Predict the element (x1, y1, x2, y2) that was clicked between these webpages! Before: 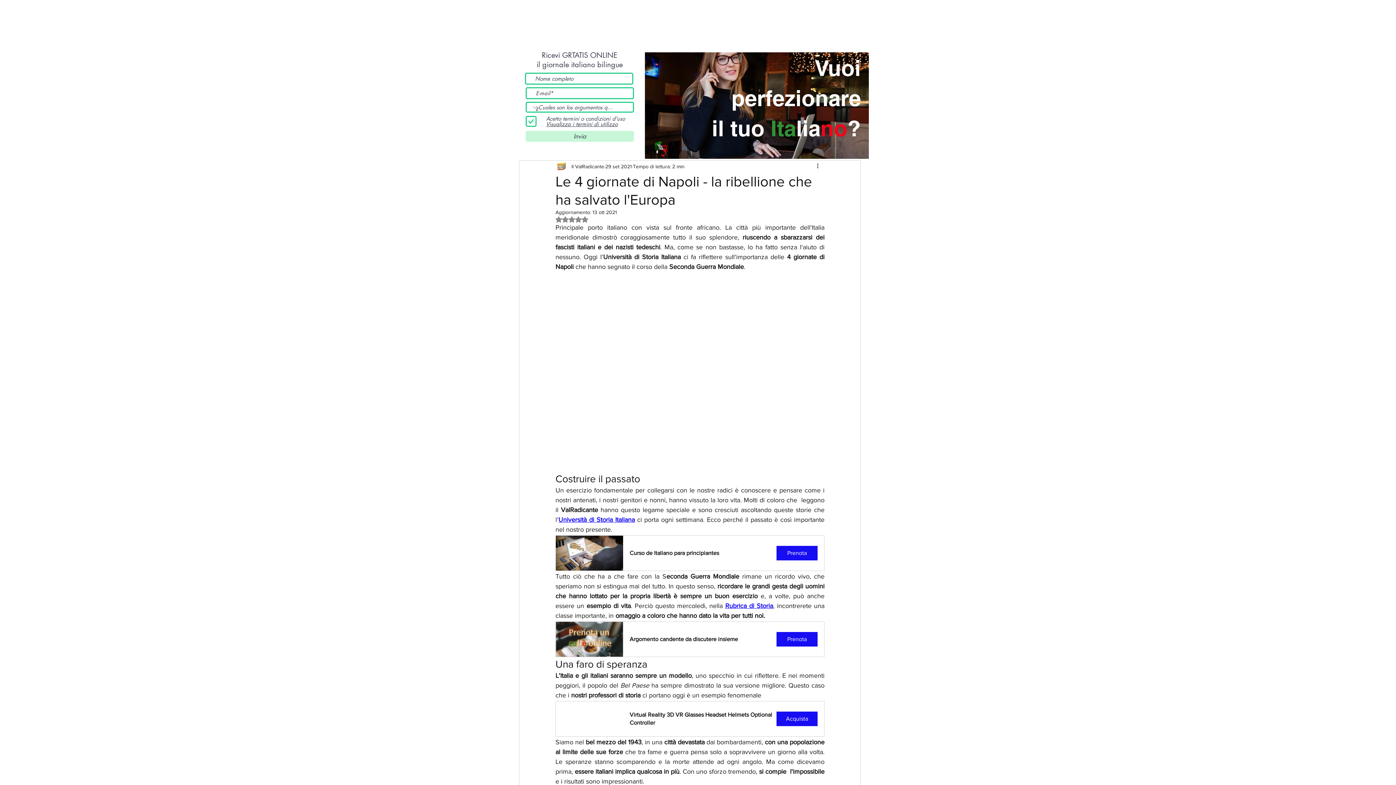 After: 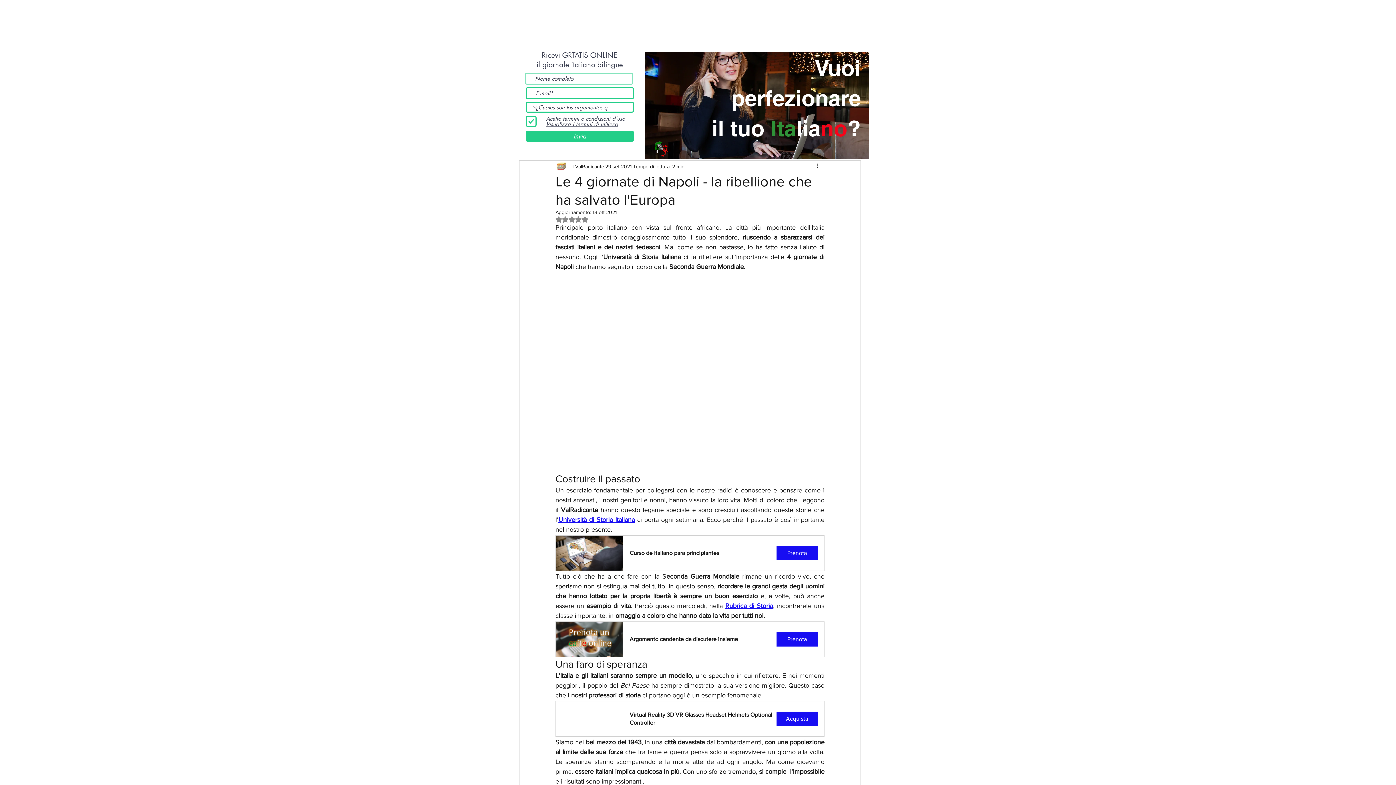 Action: label: Invia bbox: (525, 130, 634, 141)